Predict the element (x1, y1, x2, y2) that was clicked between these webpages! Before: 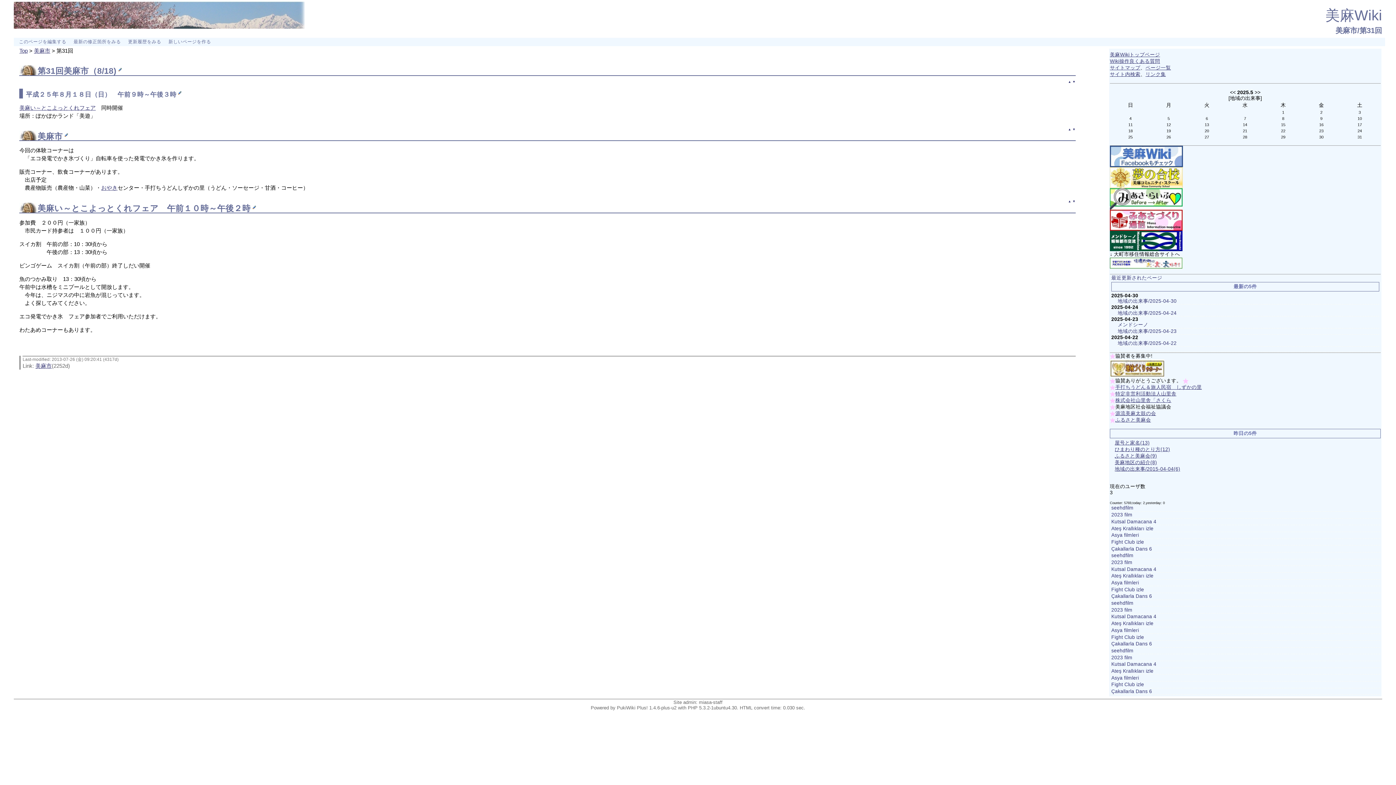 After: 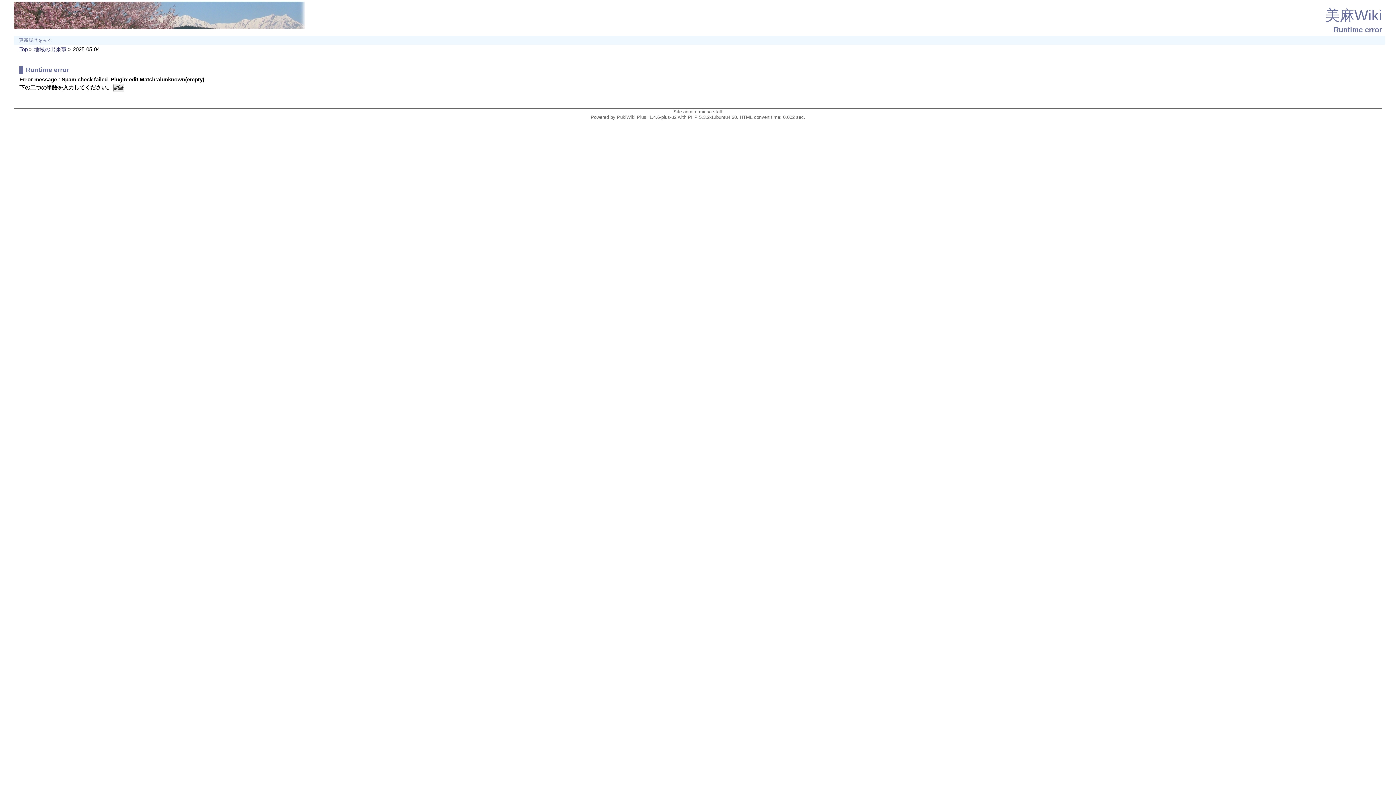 Action: bbox: (1129, 116, 1131, 120) label: 4